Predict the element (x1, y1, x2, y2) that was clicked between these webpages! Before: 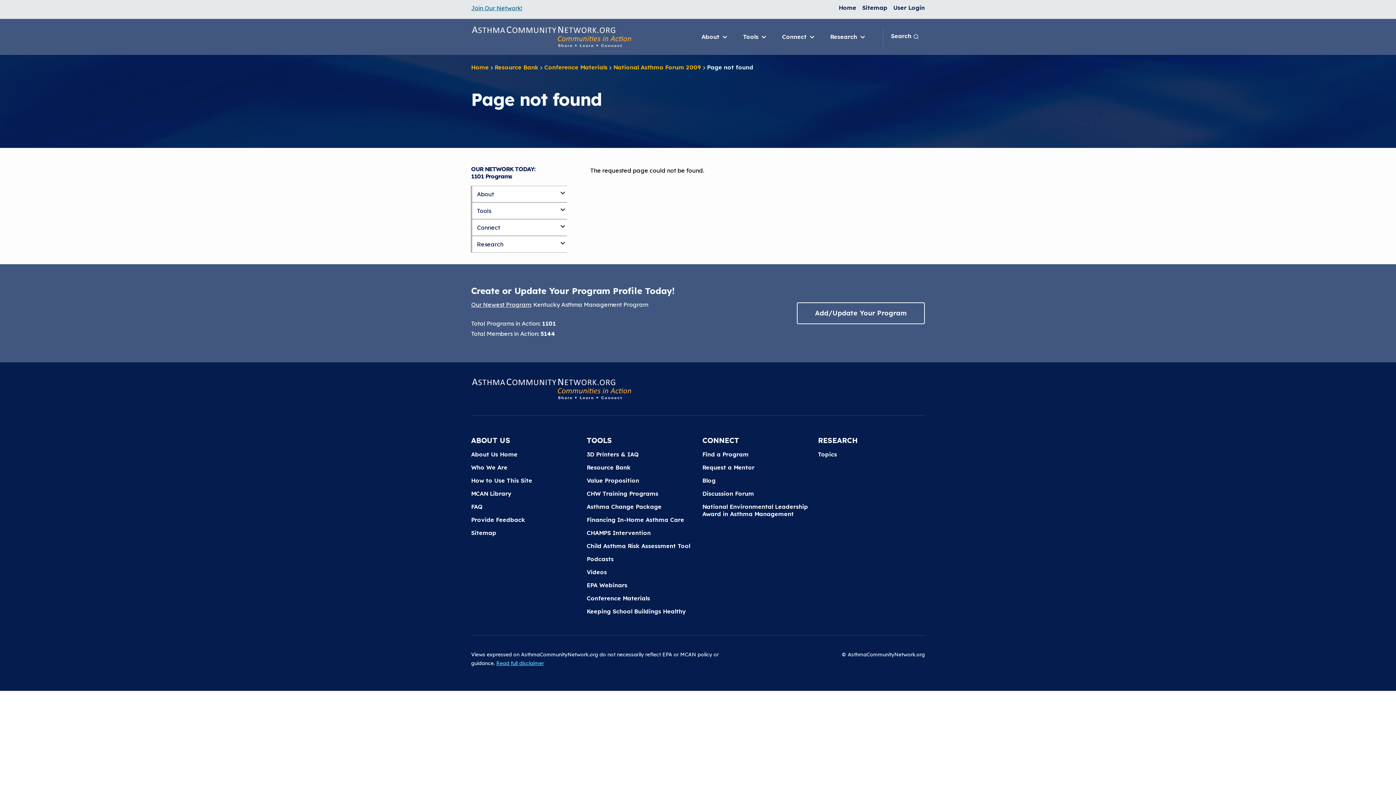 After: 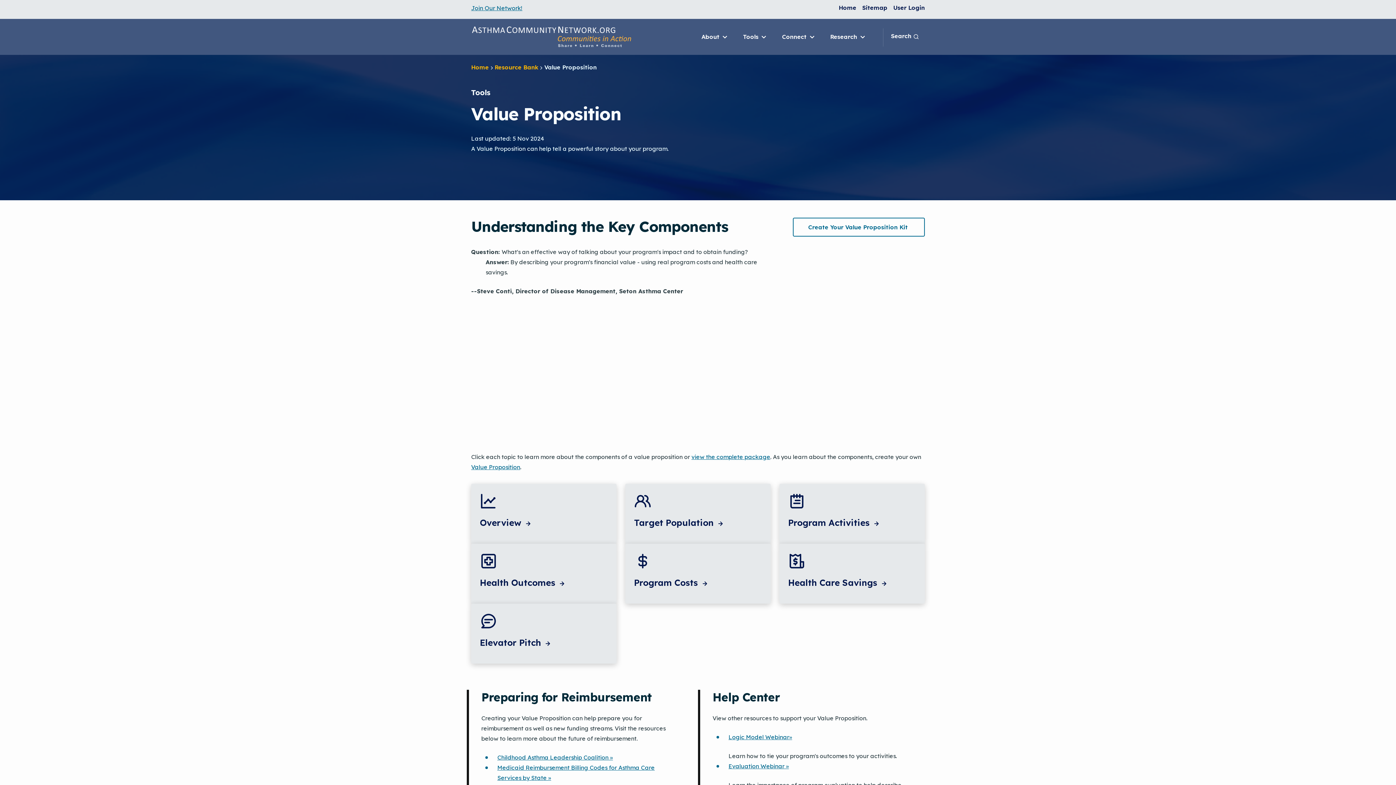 Action: label: Value Proposition bbox: (586, 476, 639, 485)